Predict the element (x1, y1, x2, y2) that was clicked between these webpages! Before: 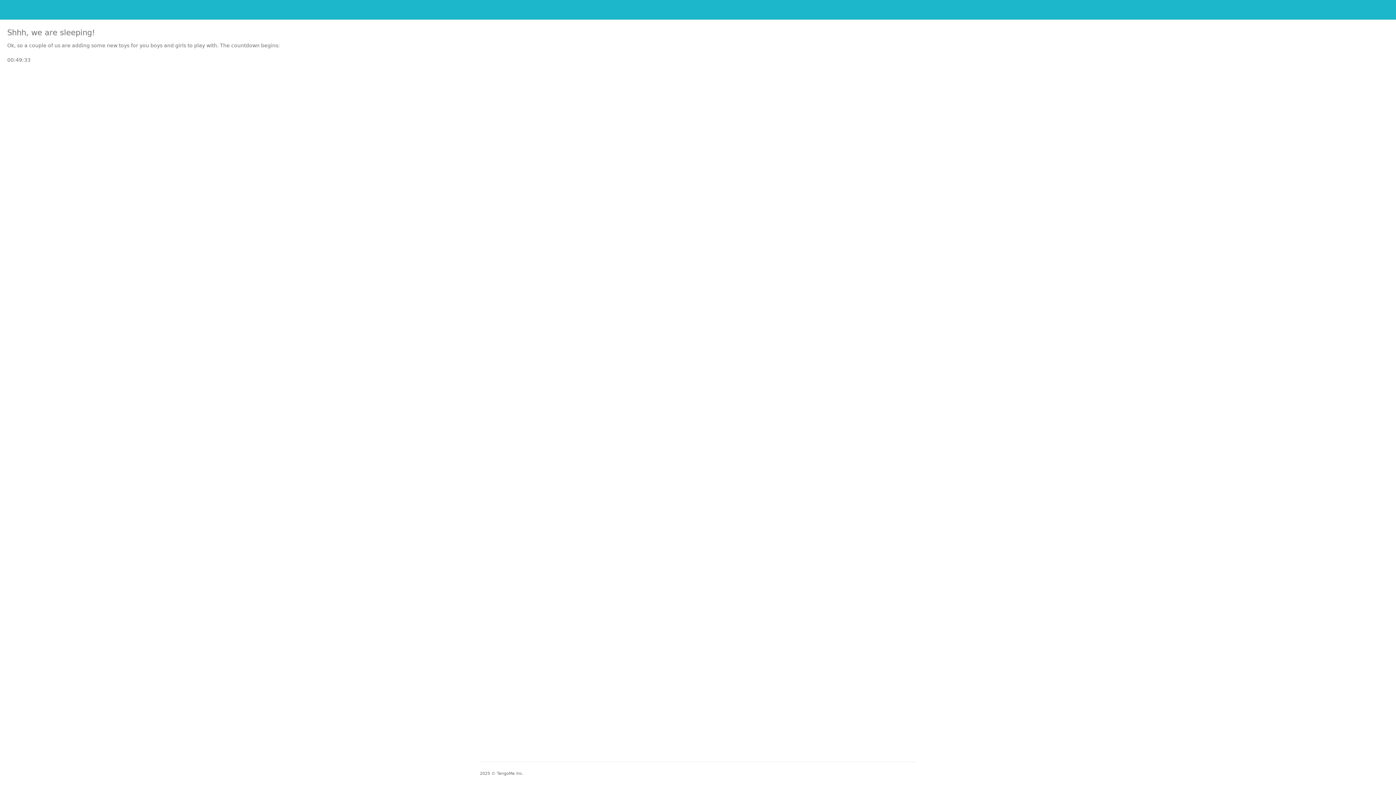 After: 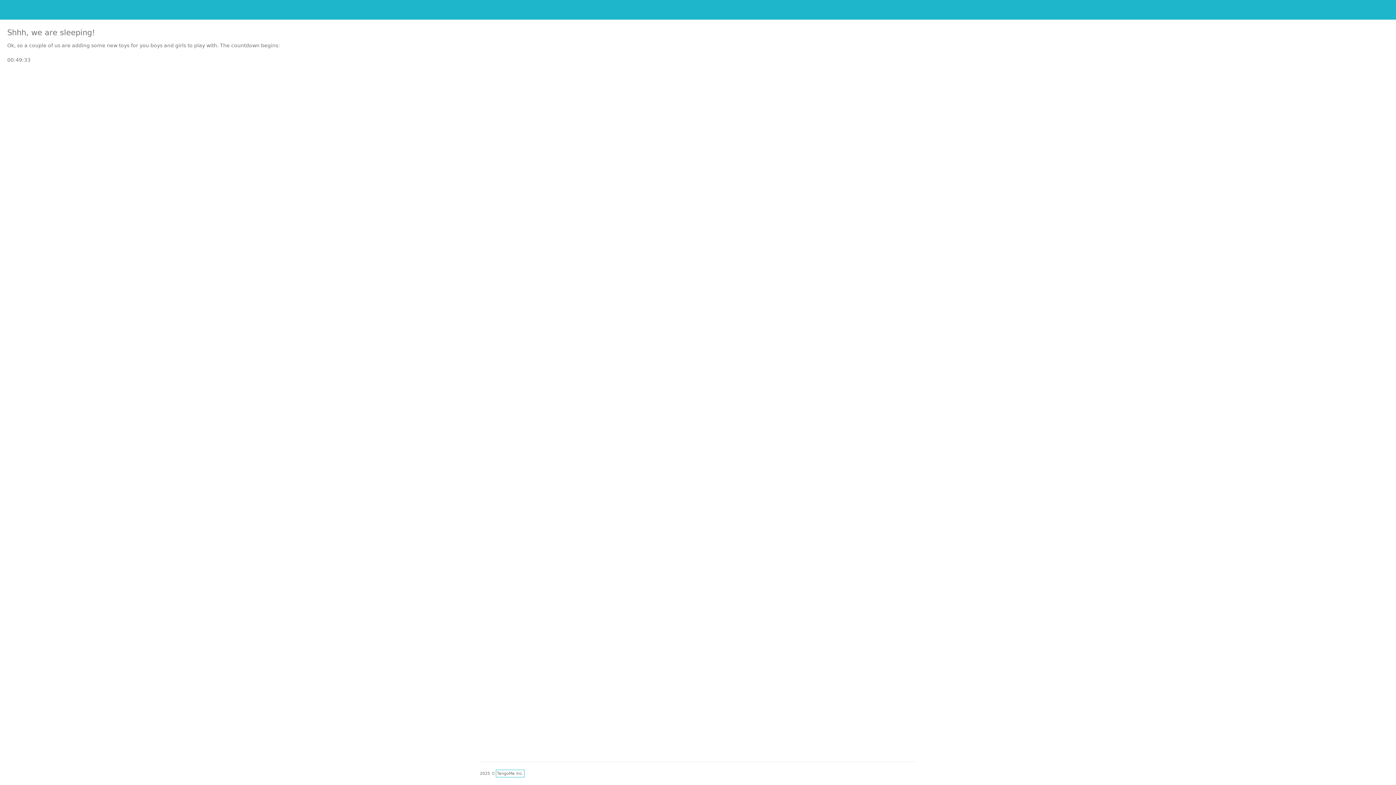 Action: bbox: (497, 771, 523, 776) label: TangoMe Inc.